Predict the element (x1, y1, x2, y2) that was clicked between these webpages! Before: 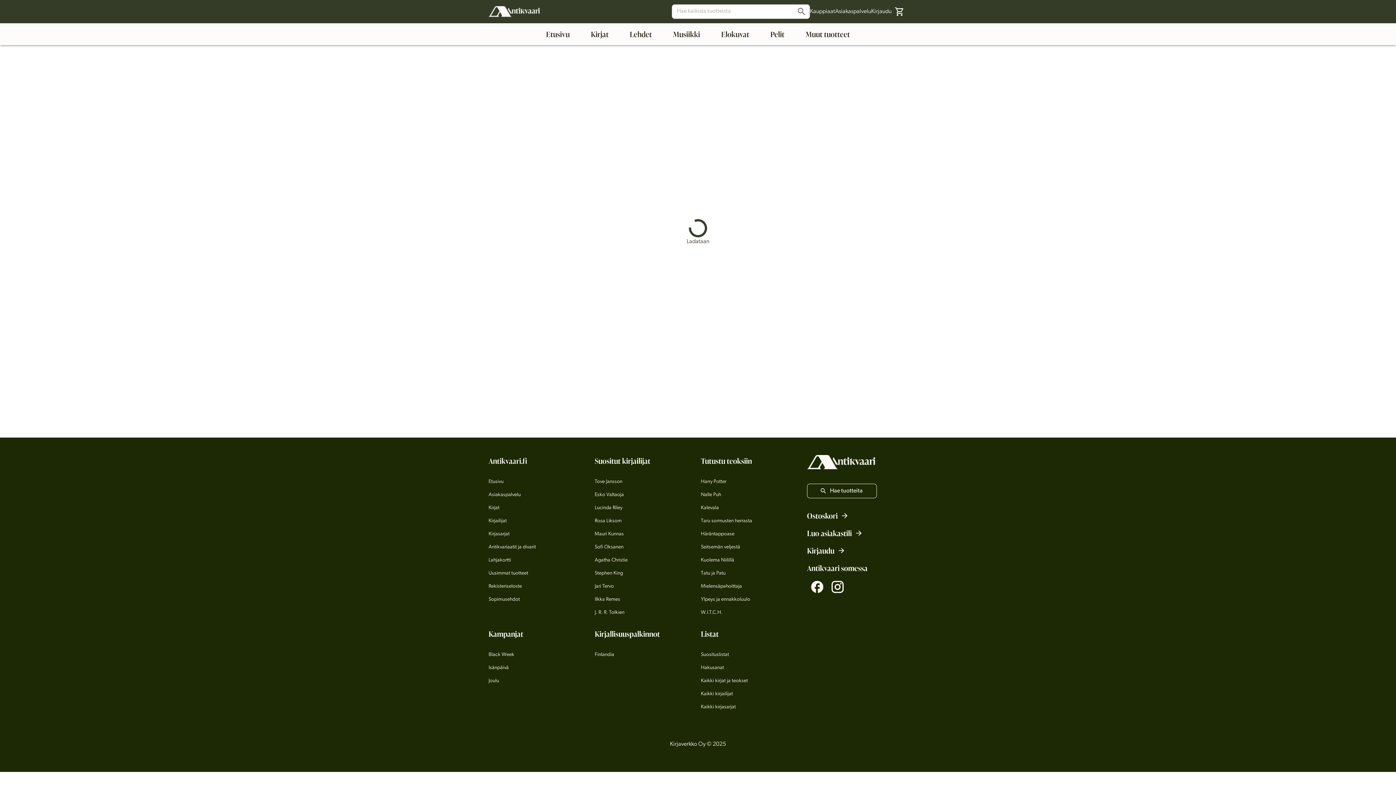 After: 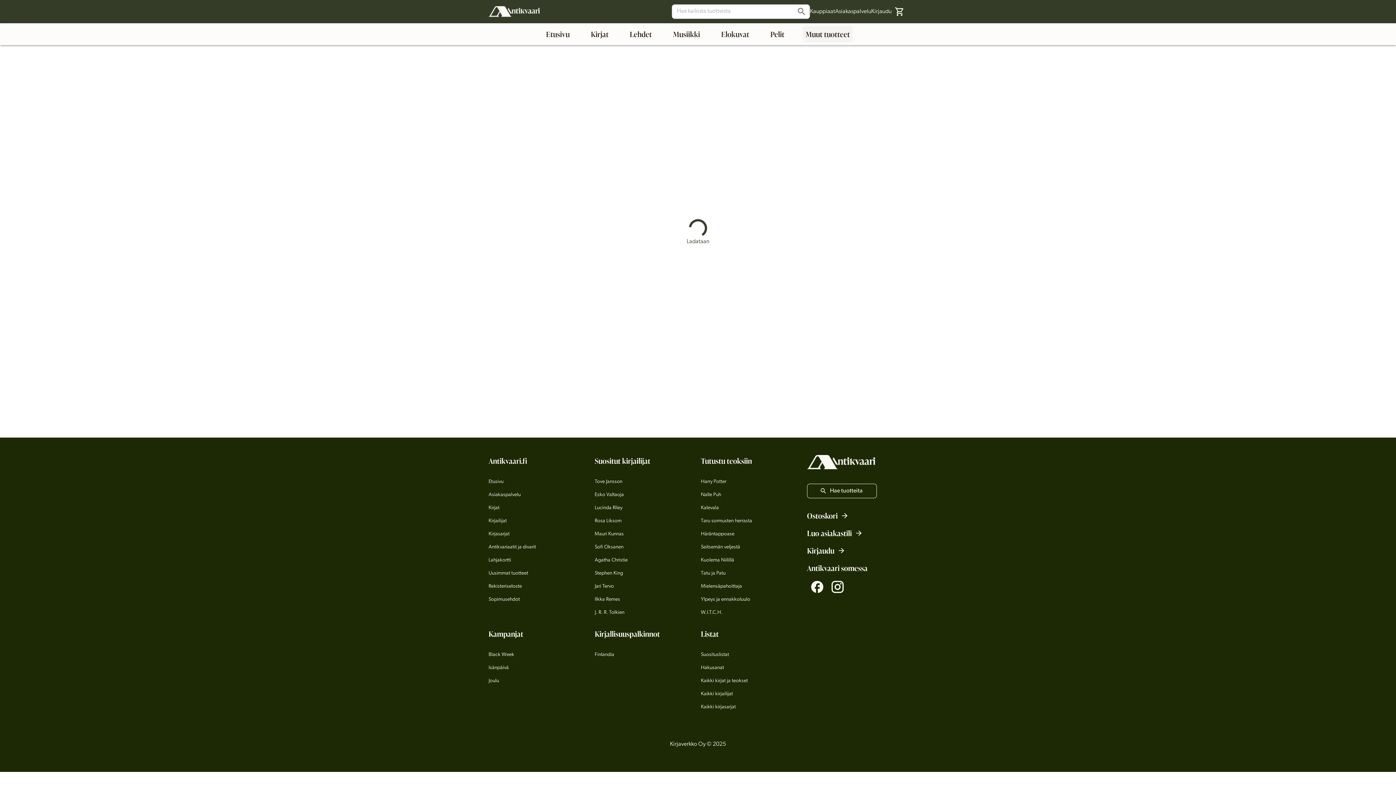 Action: bbox: (802, 26, 853, 42) label: Muut tuotteet